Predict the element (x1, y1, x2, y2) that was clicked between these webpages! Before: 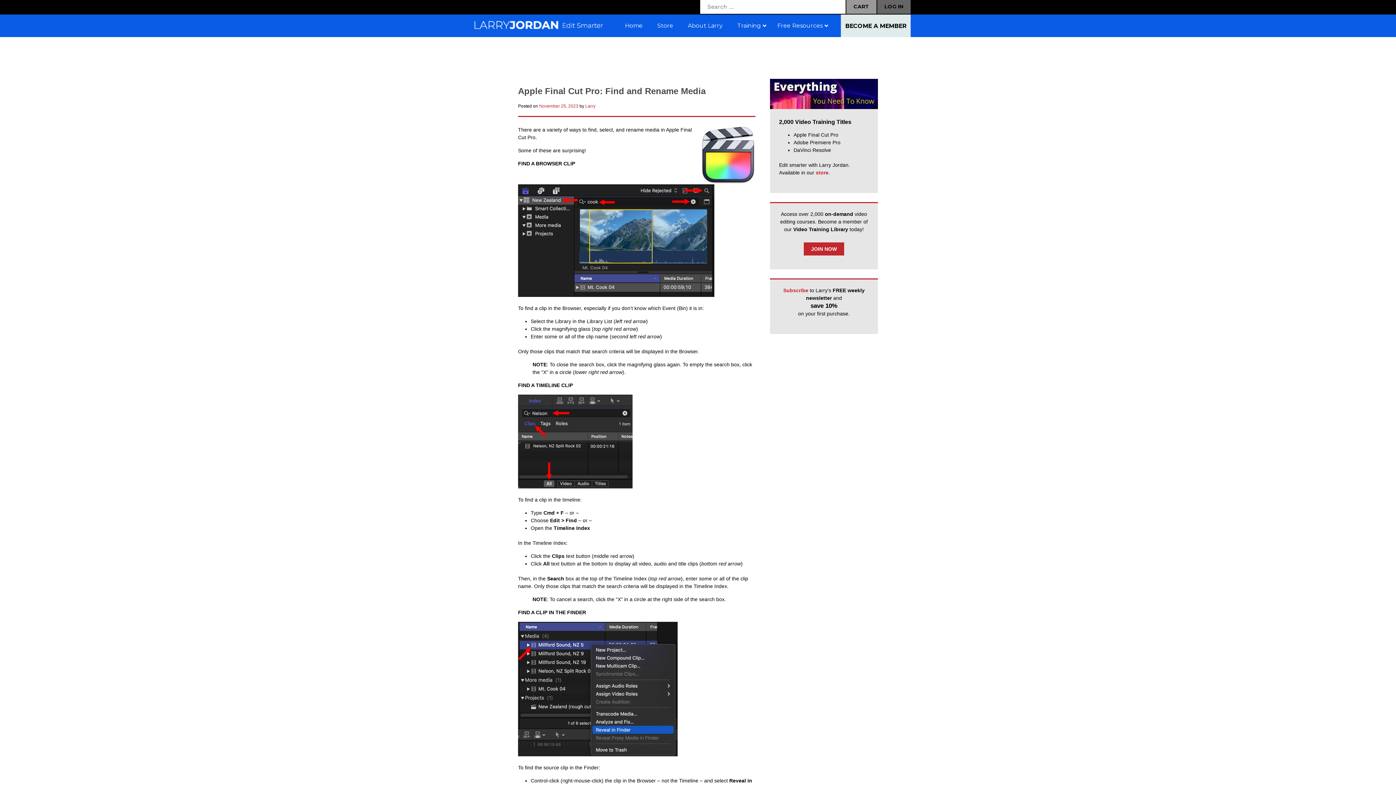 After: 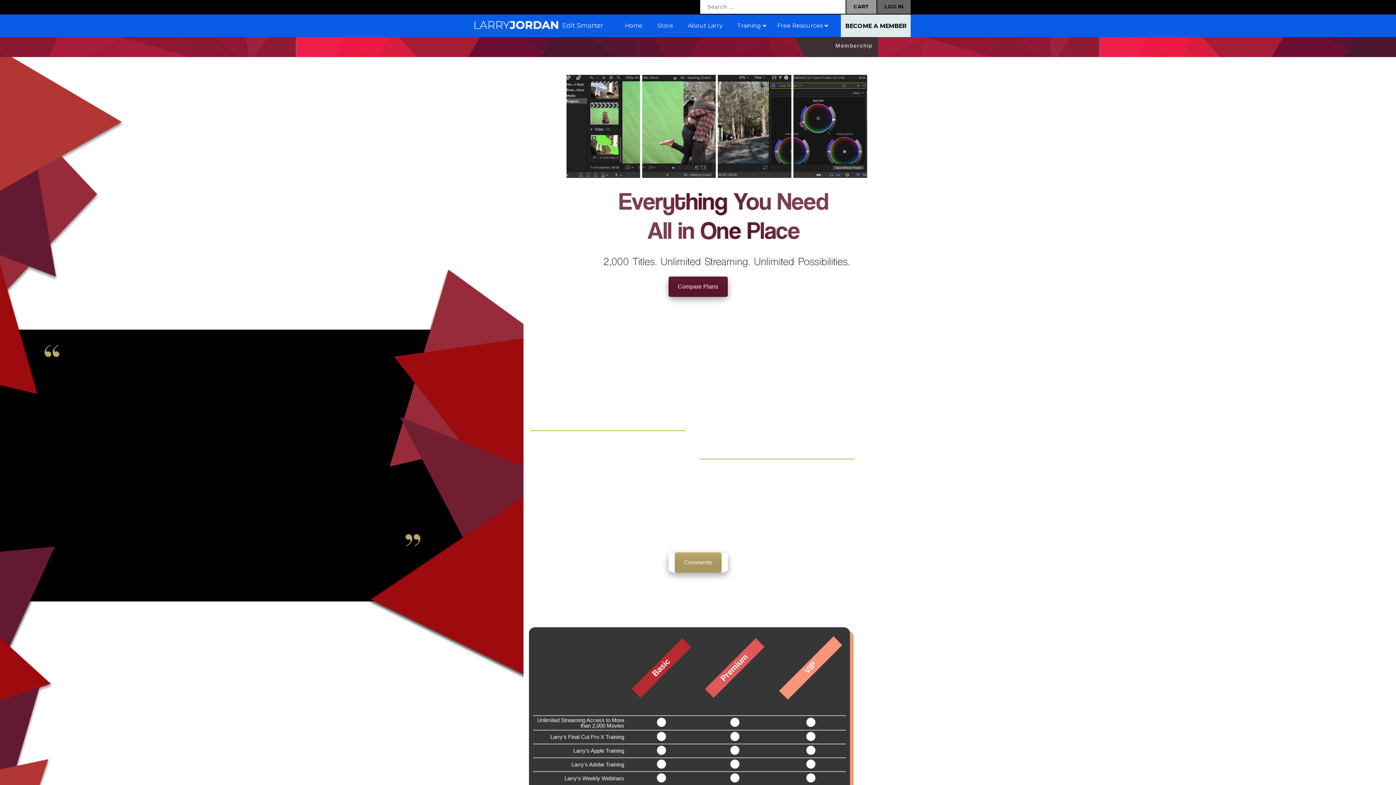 Action: label: BECOME A MEMBER bbox: (841, 14, 910, 37)